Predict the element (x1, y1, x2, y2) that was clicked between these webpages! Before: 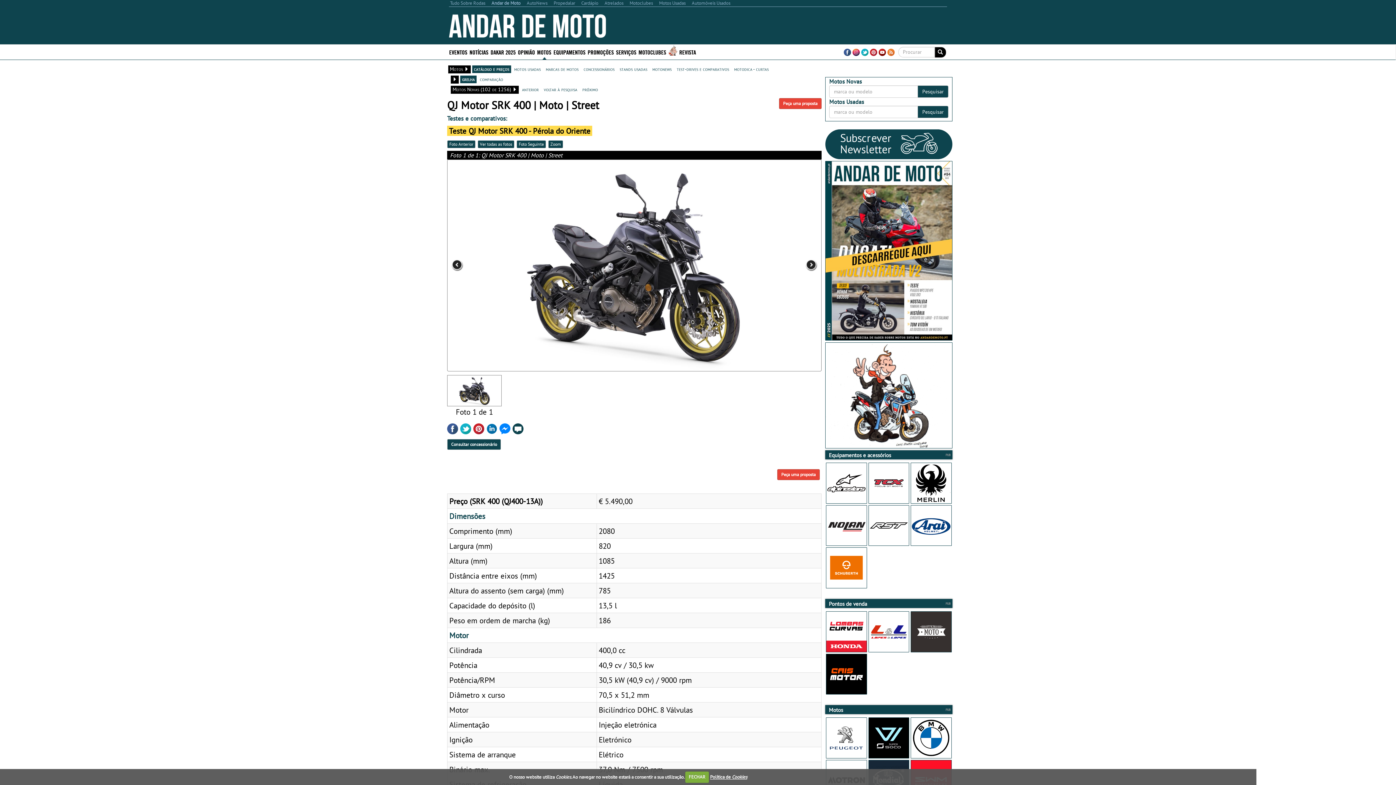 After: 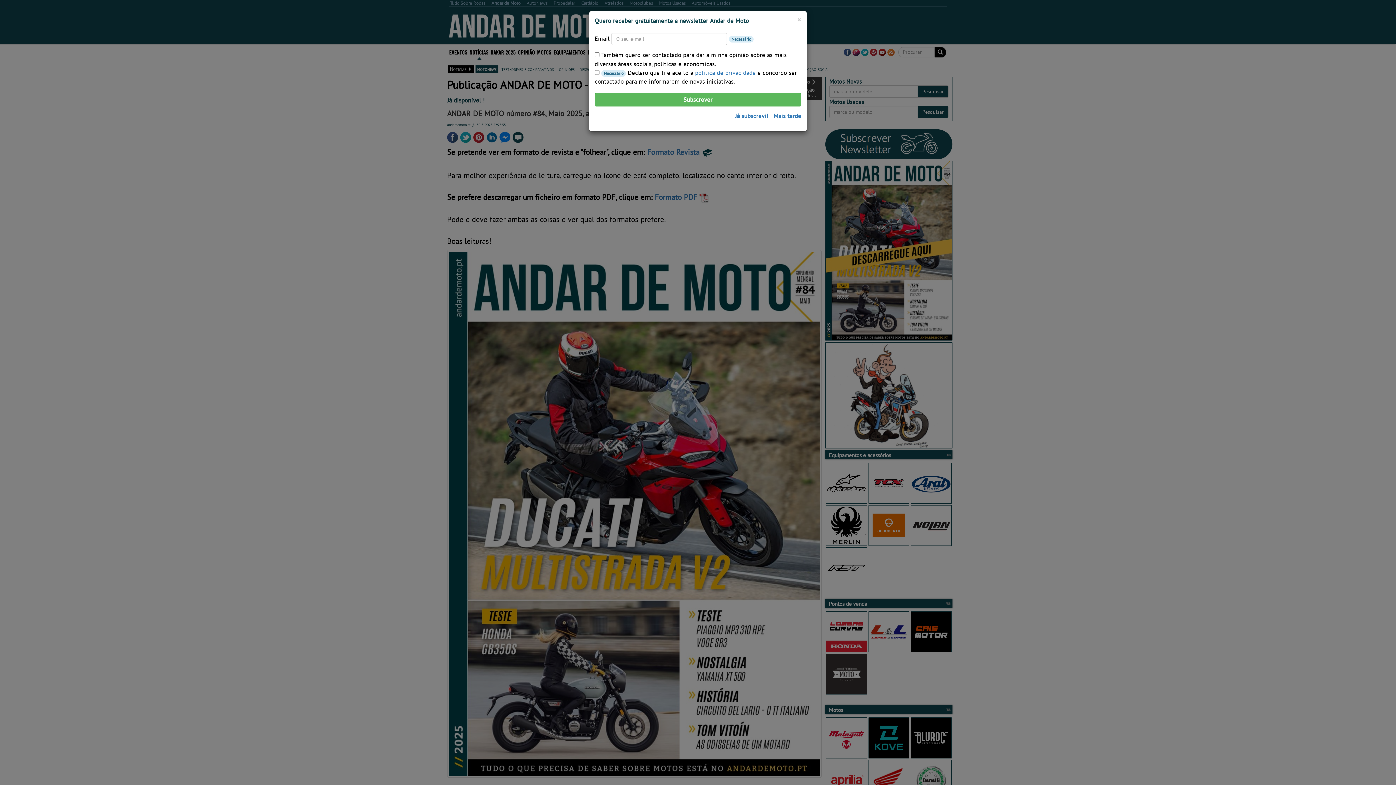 Action: bbox: (825, 163, 952, 343)